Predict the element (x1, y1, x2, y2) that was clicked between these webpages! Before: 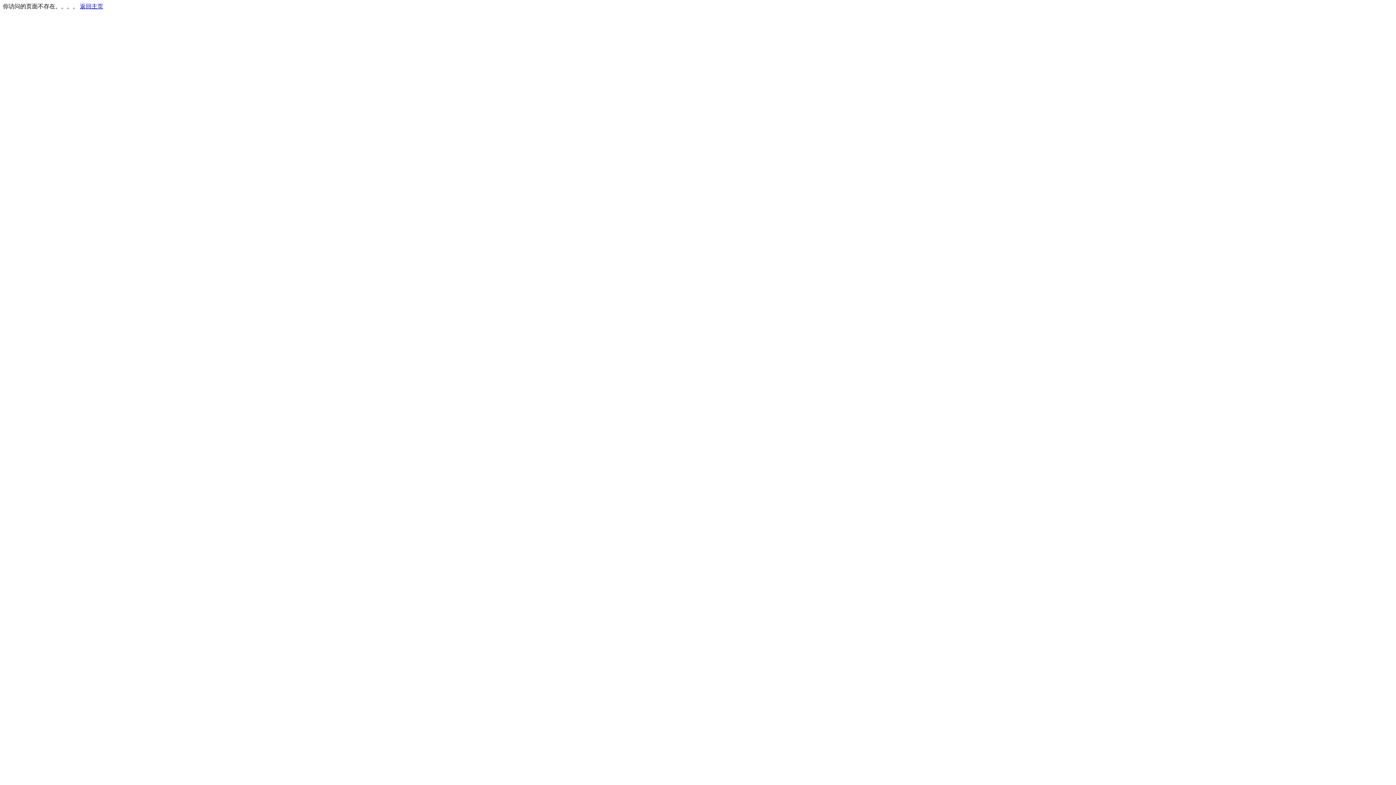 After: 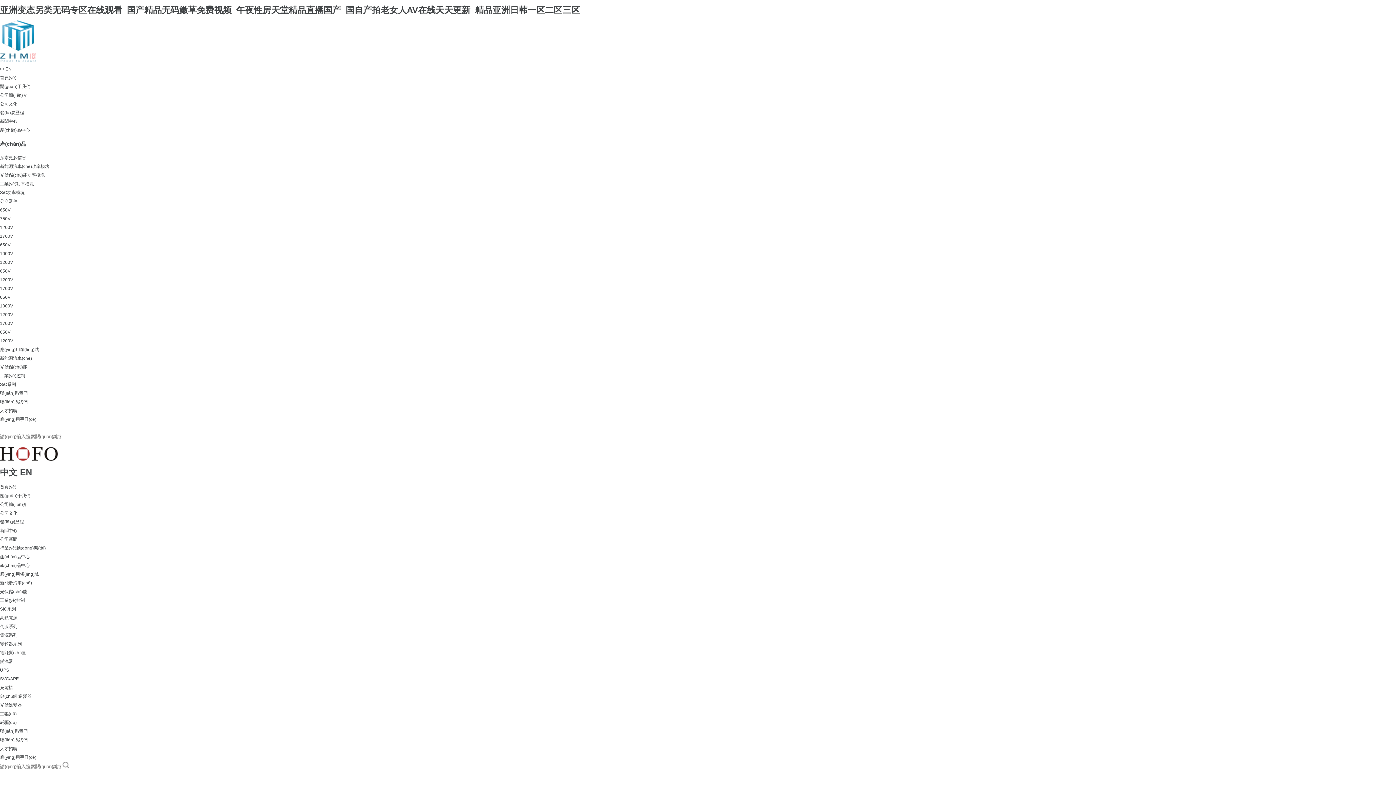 Action: bbox: (80, 3, 103, 9) label: 返回主页